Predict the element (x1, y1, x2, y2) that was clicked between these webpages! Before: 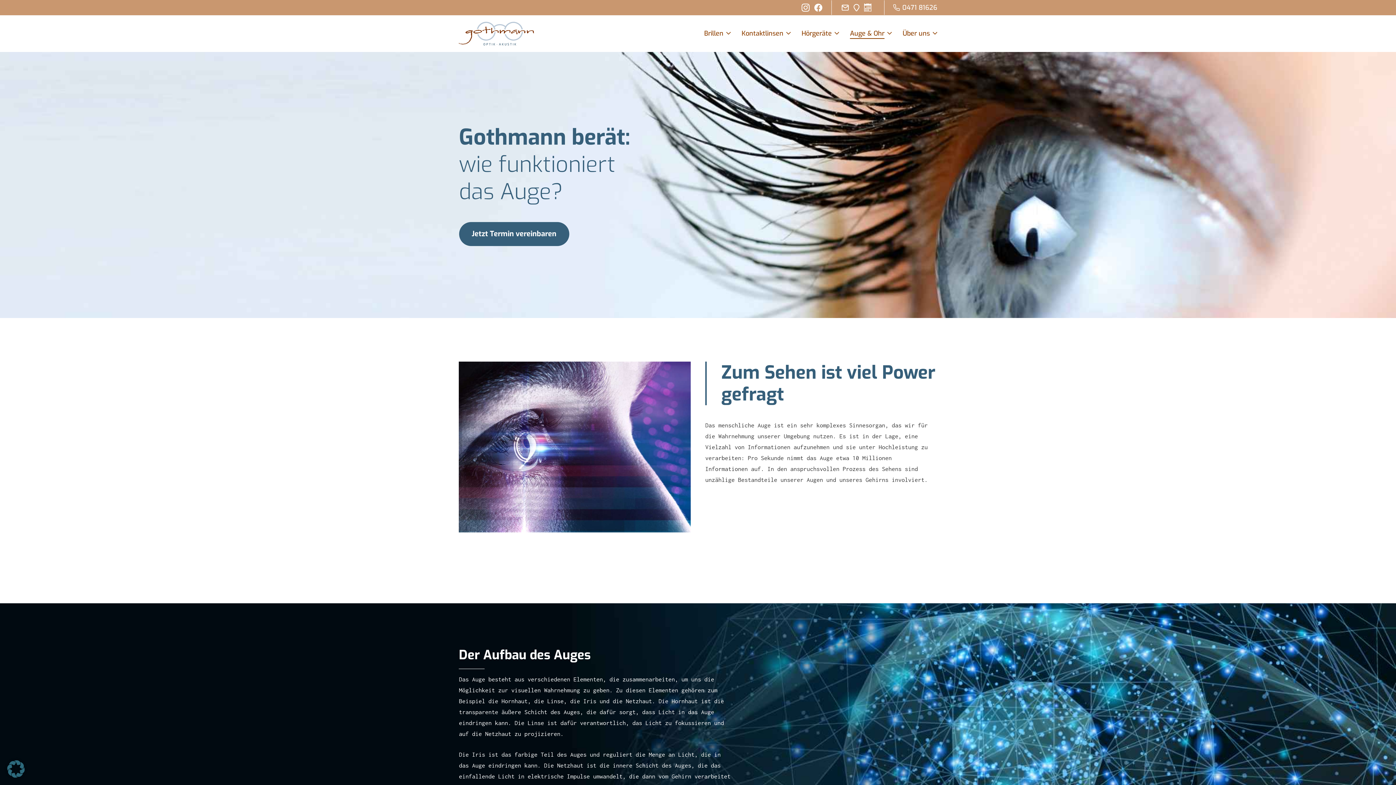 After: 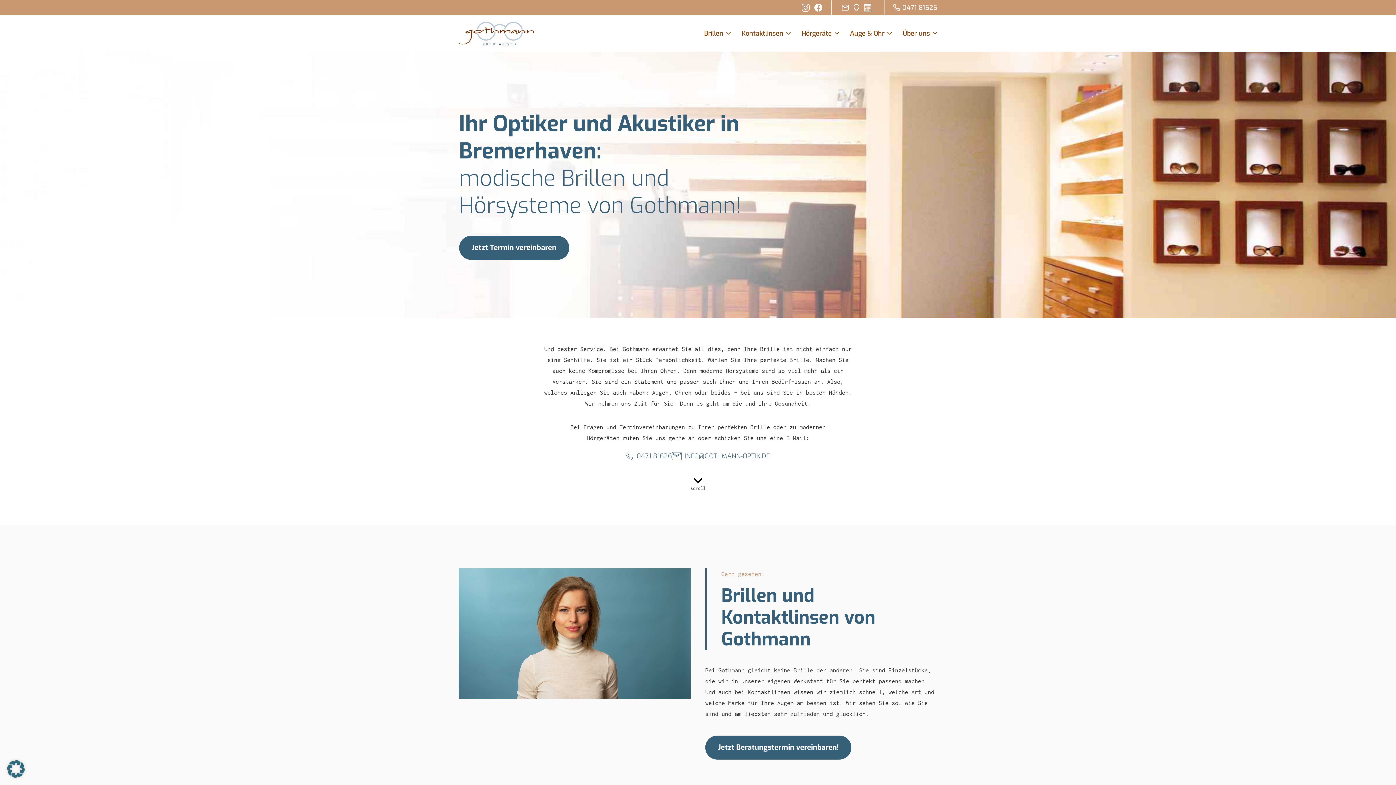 Action: bbox: (458, 21, 534, 45)